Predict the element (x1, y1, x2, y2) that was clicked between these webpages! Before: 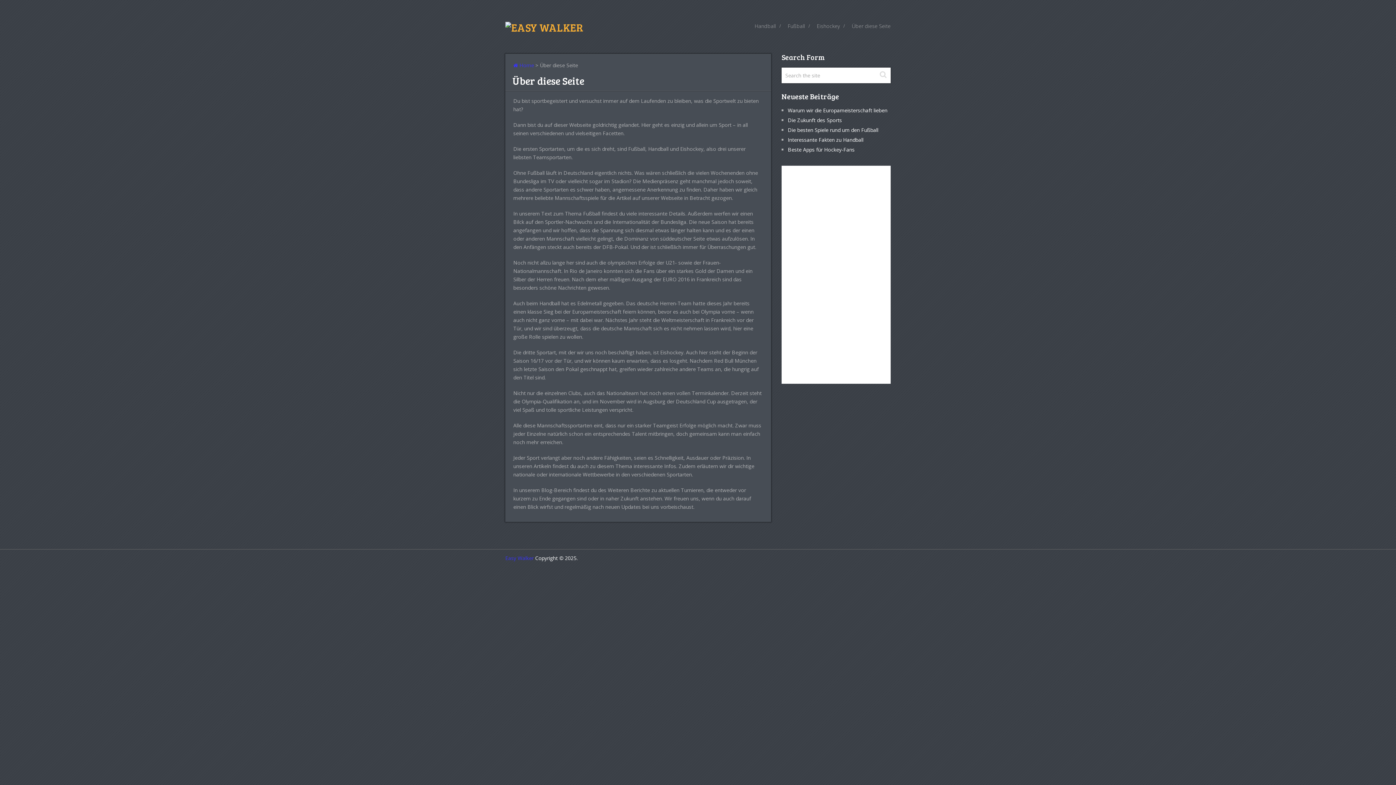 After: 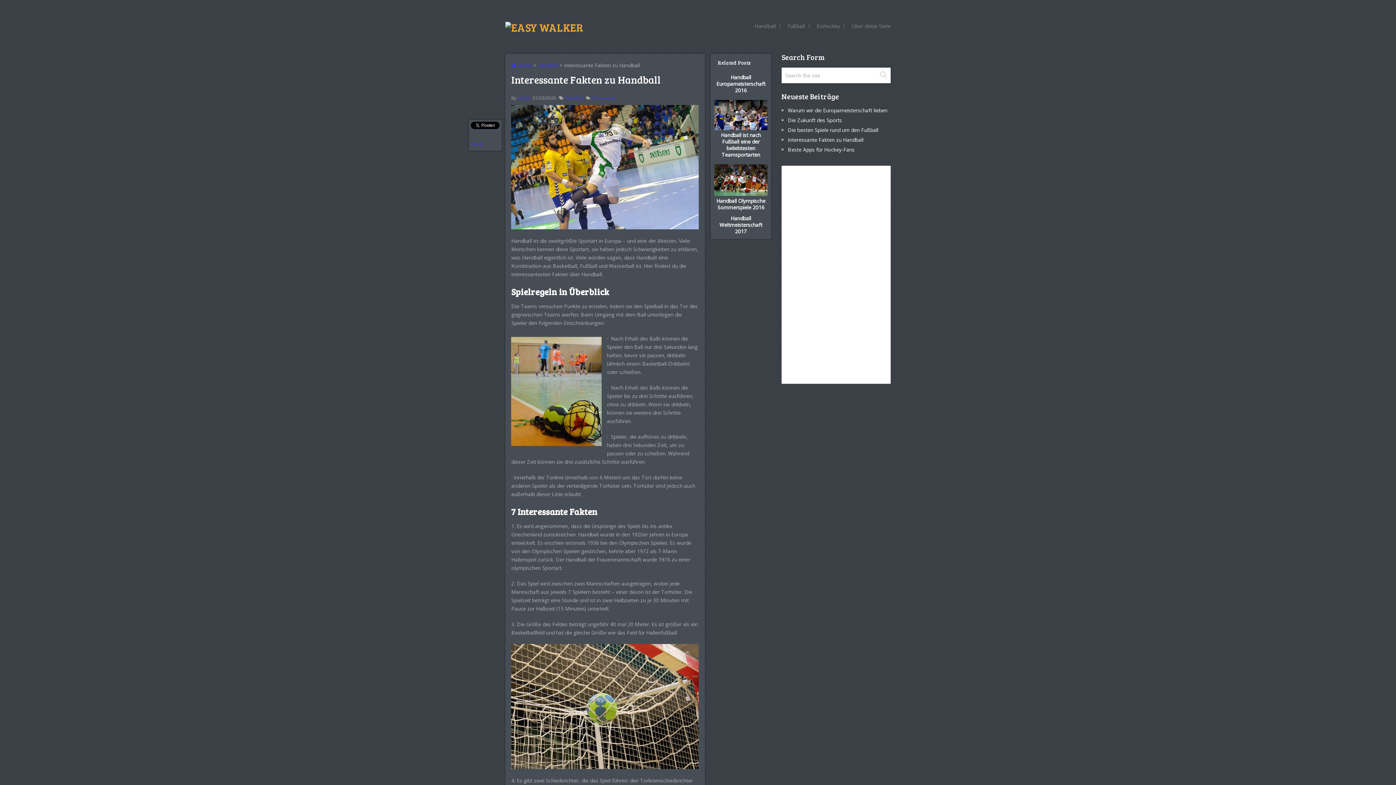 Action: bbox: (788, 136, 863, 143) label: Interessante Fakten zu Handball